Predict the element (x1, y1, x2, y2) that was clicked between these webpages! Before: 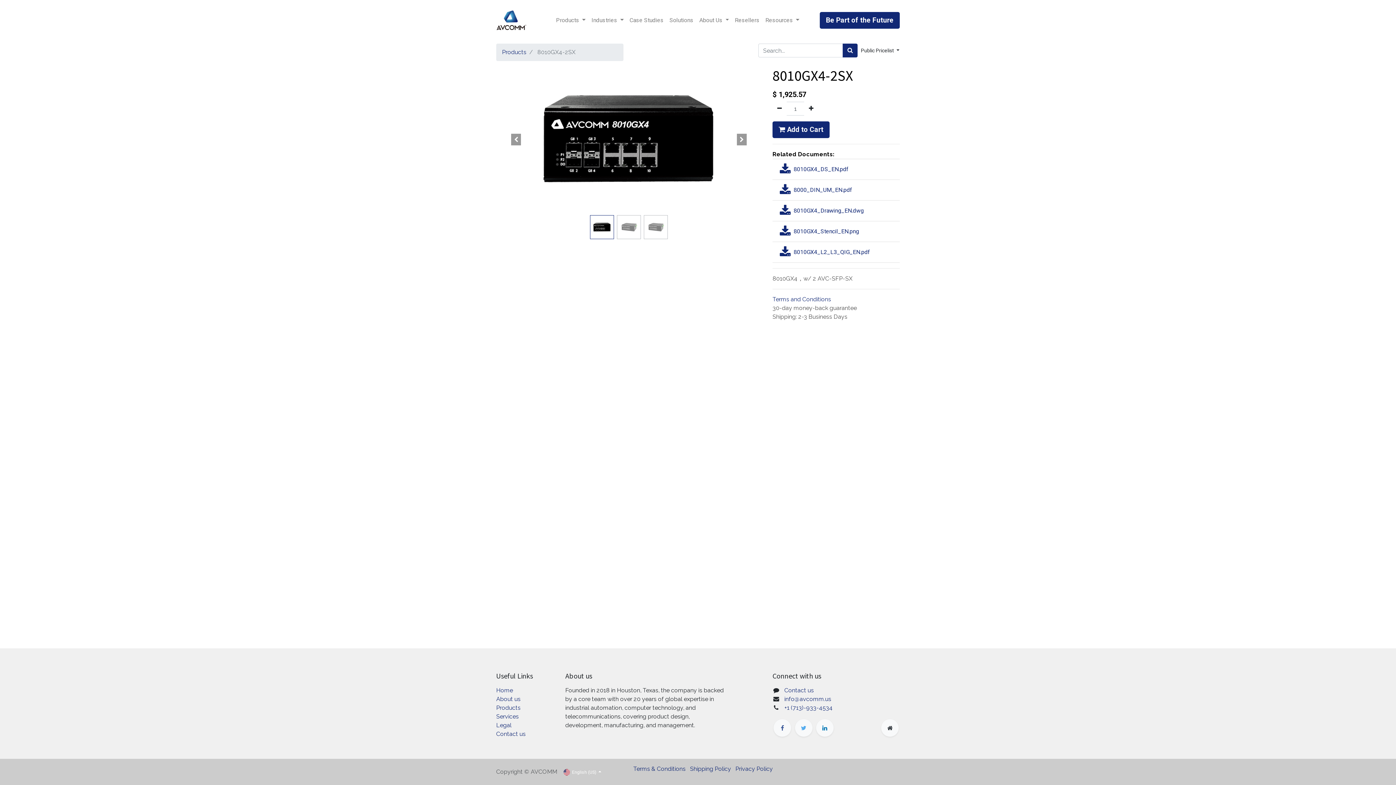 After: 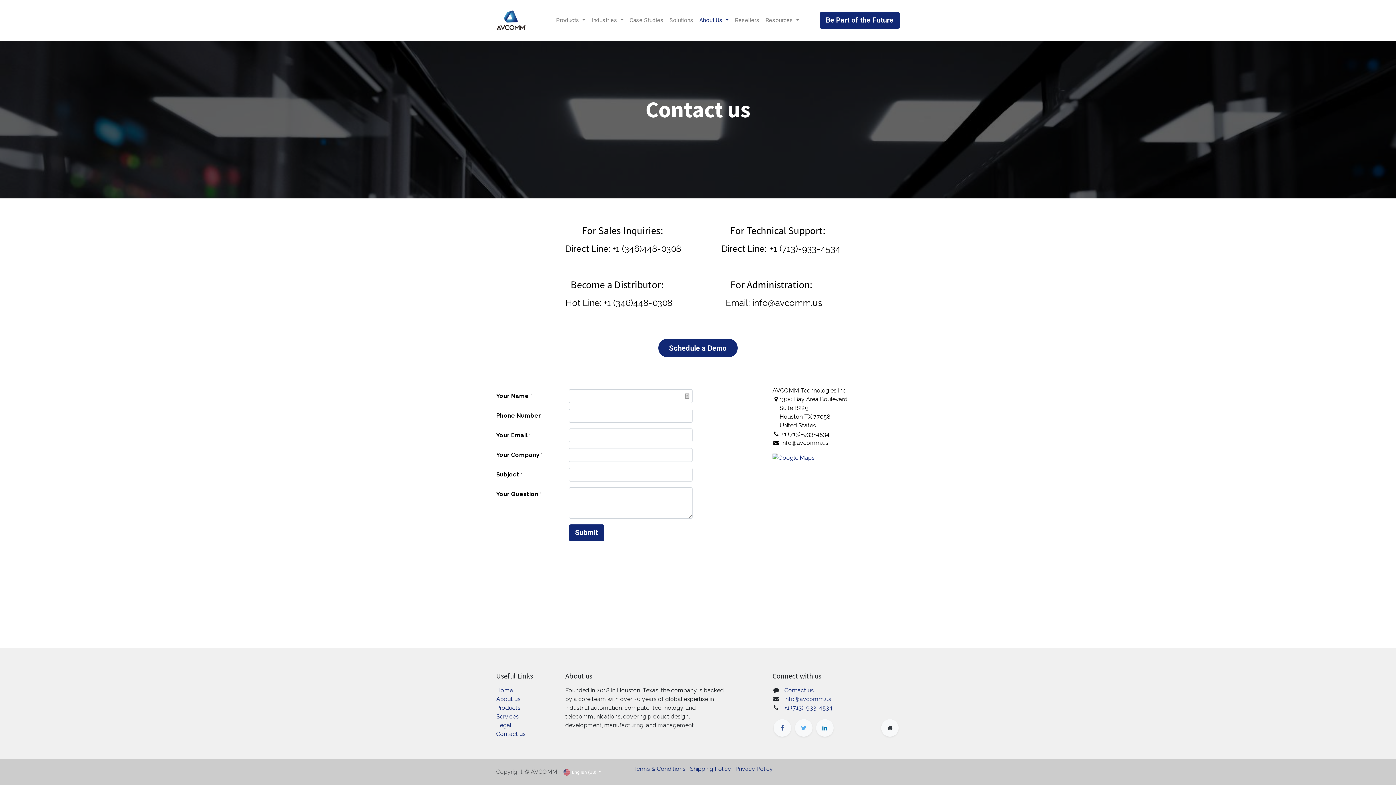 Action: bbox: (496, 730, 525, 737) label: Contact us